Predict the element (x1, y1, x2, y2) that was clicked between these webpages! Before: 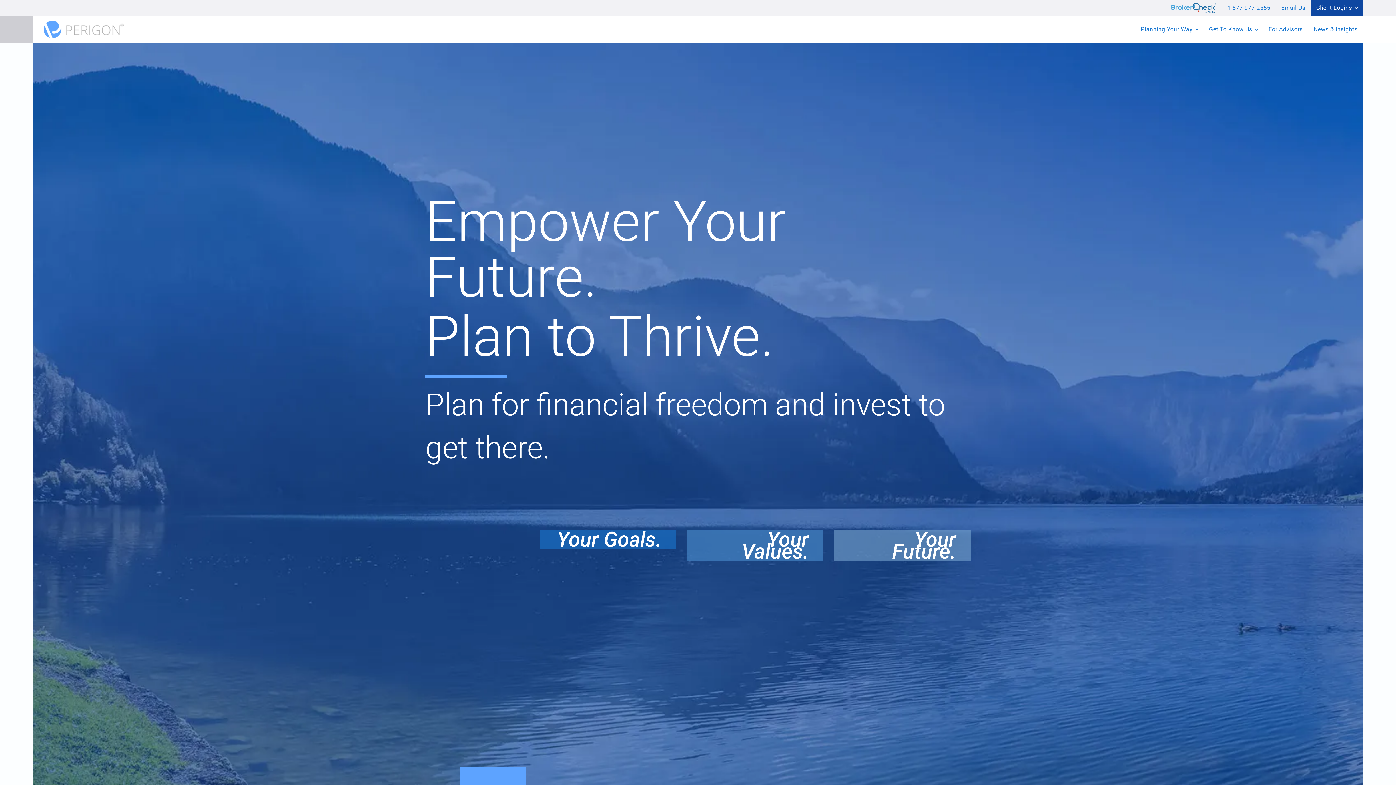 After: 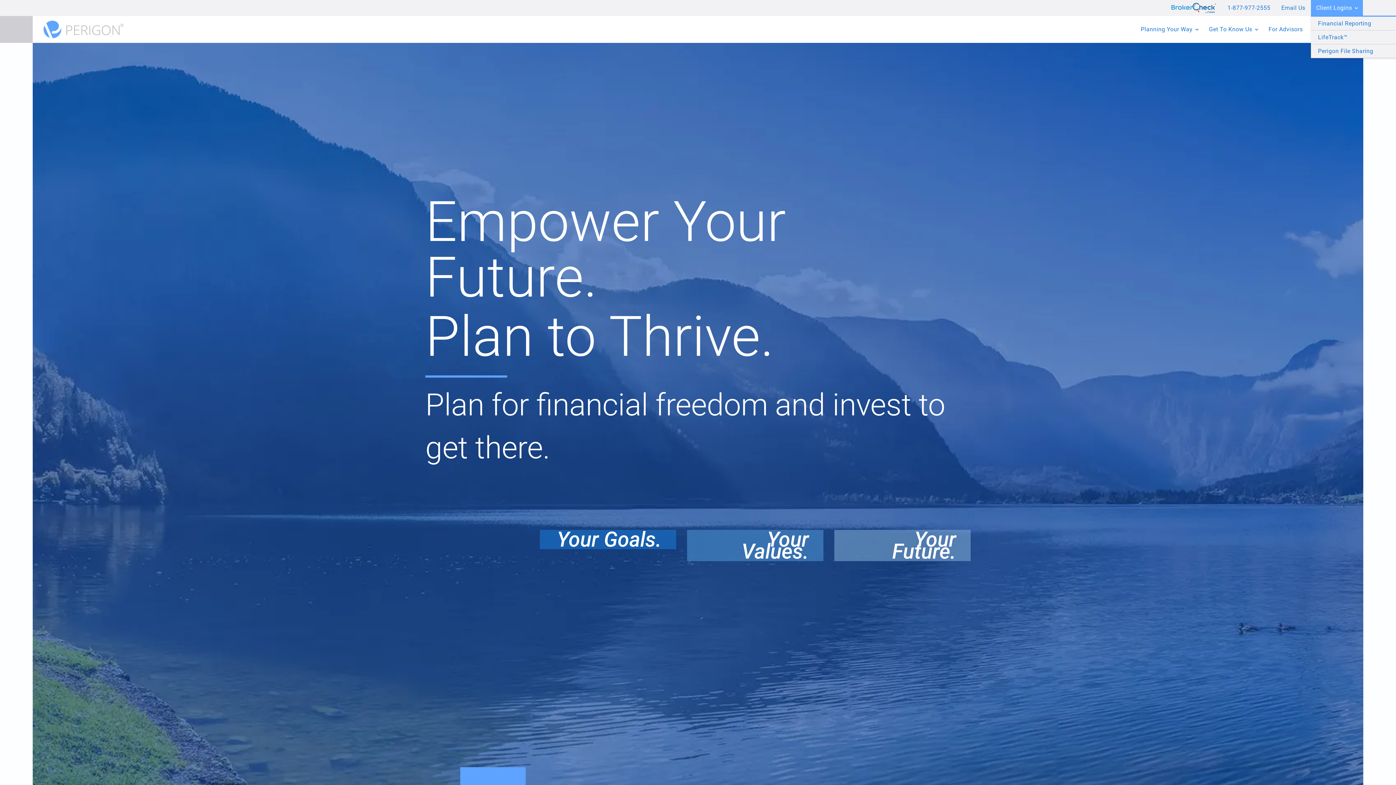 Action: label: Client Logins bbox: (1311, 0, 1363, 16)